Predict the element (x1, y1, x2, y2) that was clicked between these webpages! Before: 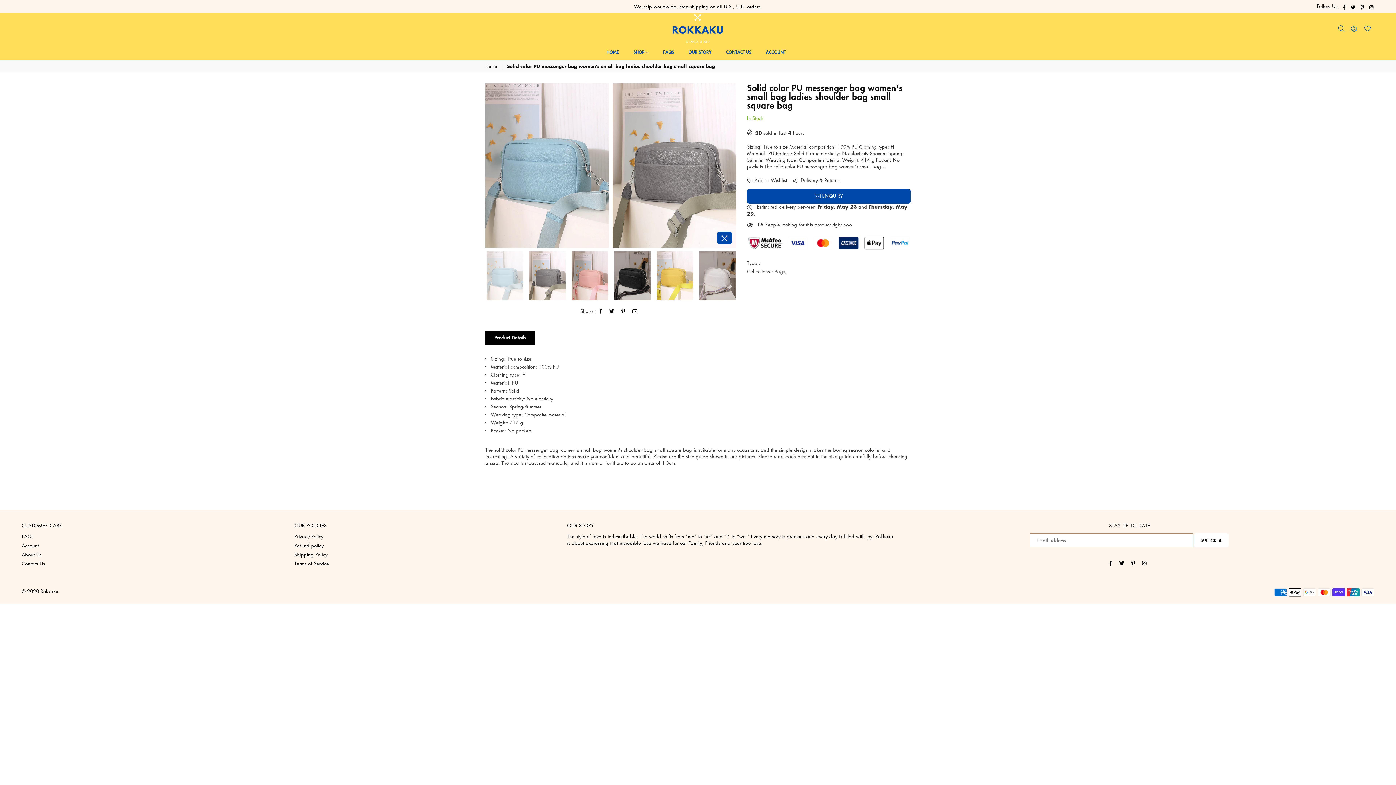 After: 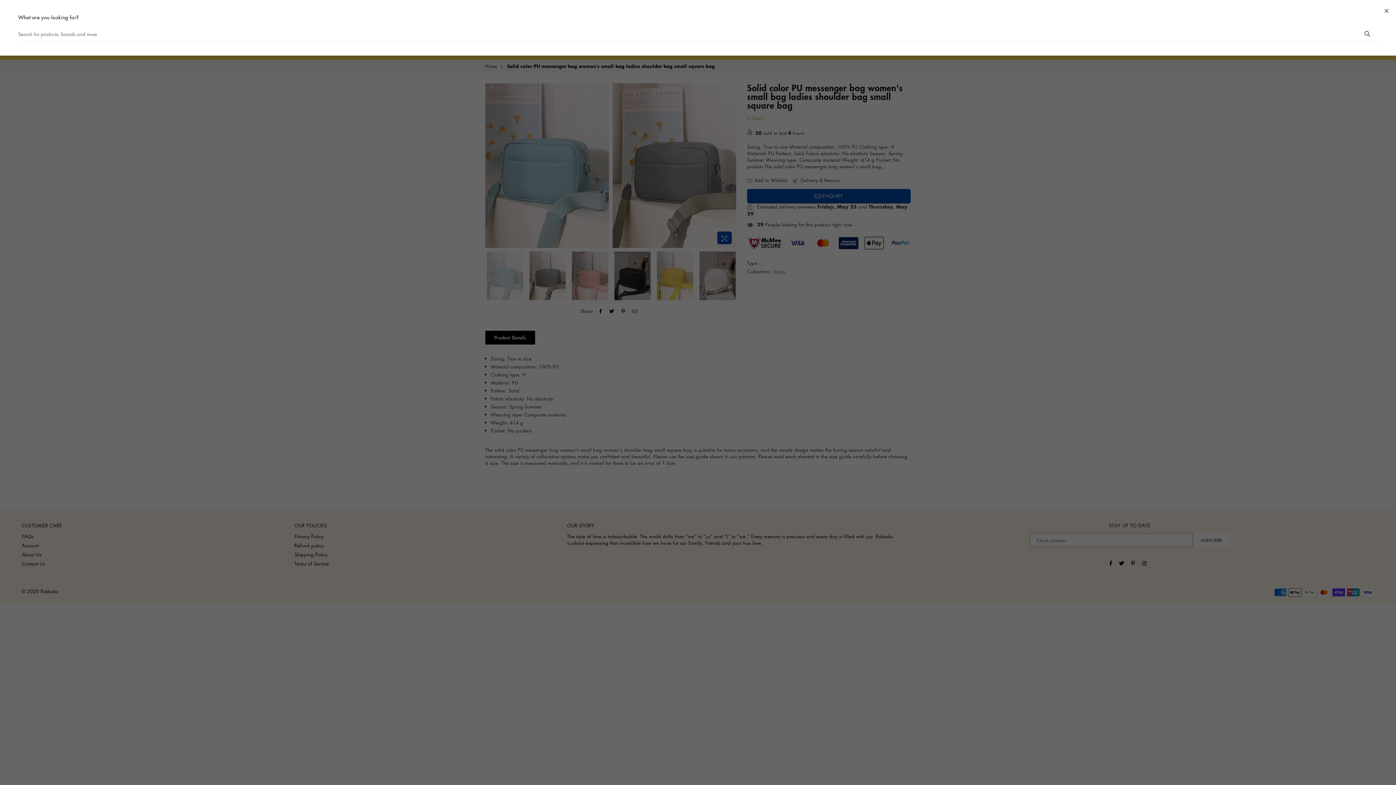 Action: bbox: (1335, 23, 1348, 33)